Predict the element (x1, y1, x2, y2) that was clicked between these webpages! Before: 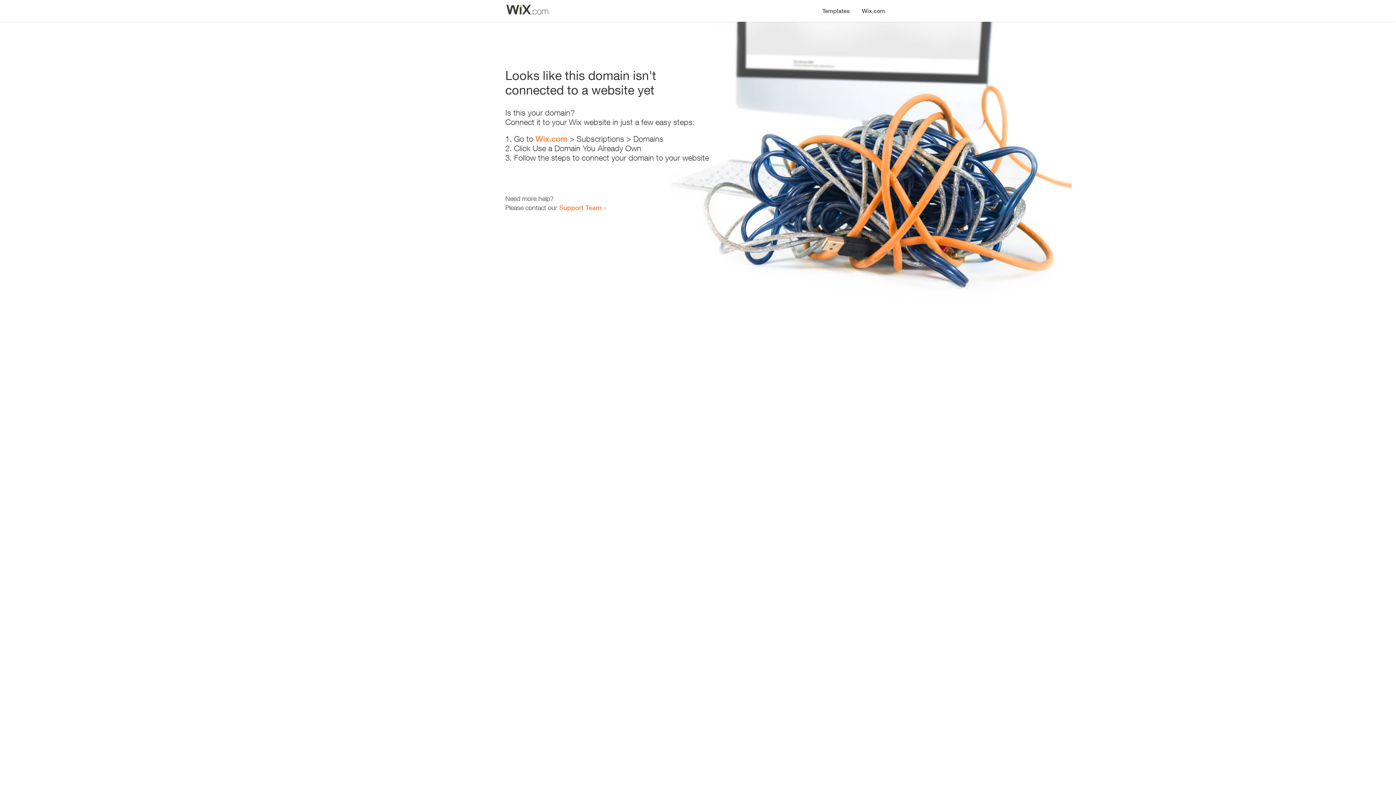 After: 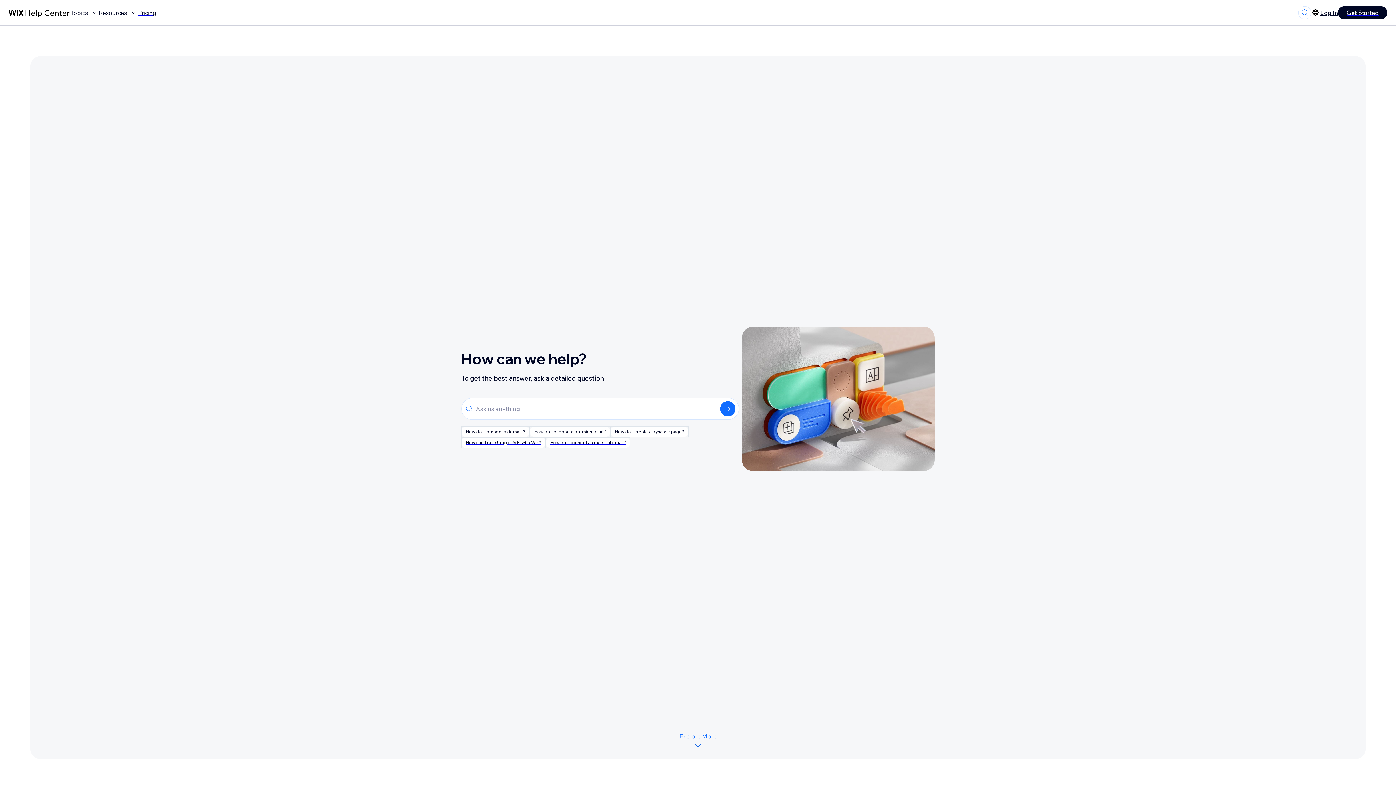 Action: label: Support Team bbox: (559, 203, 601, 211)